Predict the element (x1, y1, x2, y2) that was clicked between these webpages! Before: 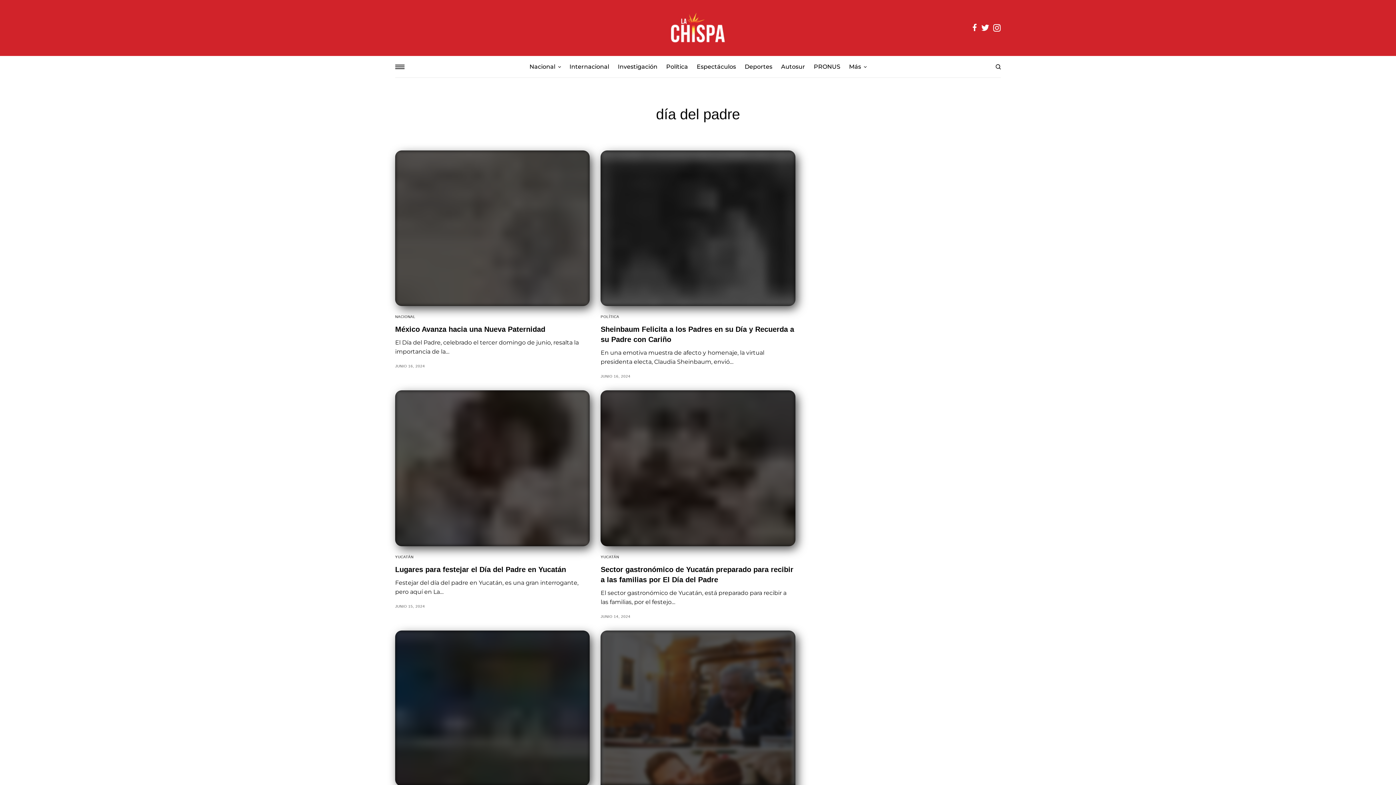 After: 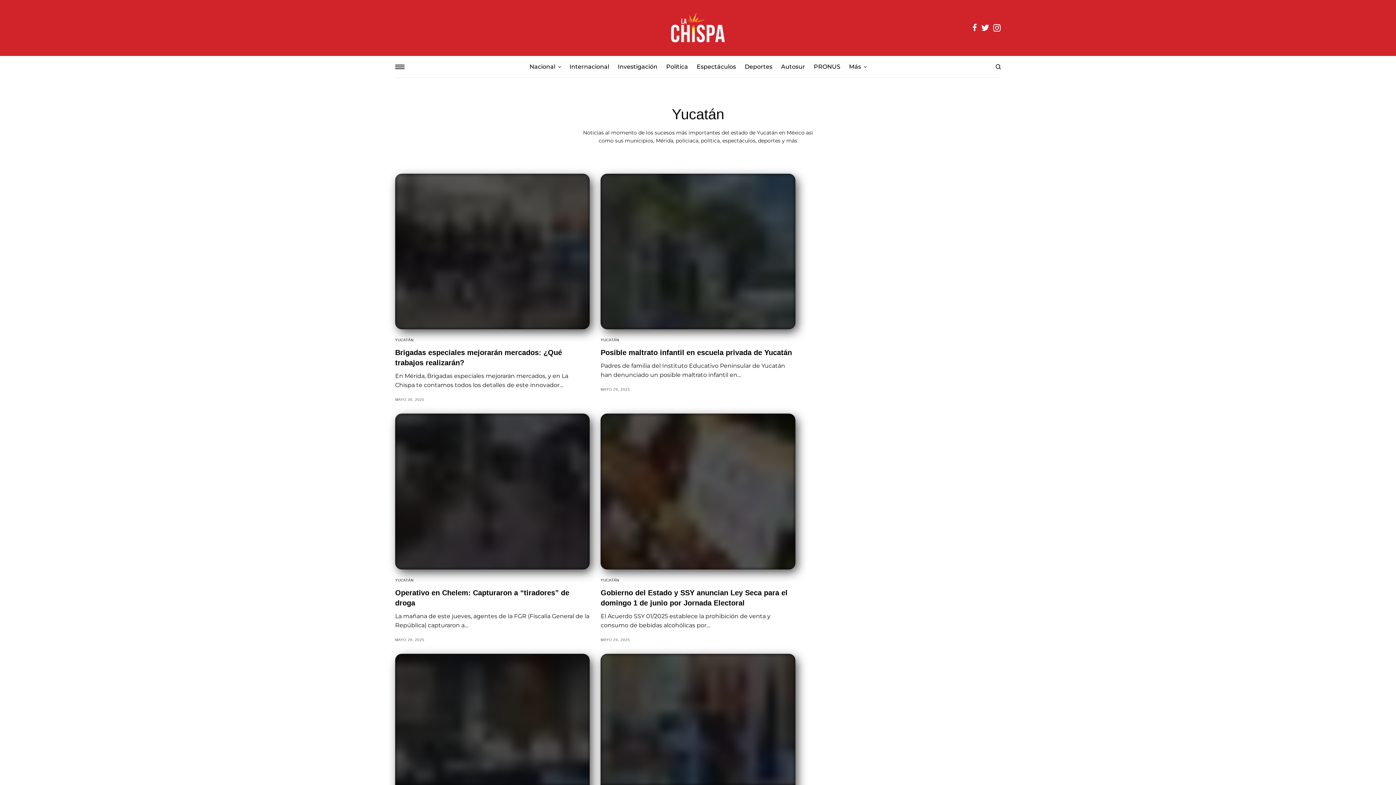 Action: bbox: (395, 555, 413, 559) label: YUCATÁN